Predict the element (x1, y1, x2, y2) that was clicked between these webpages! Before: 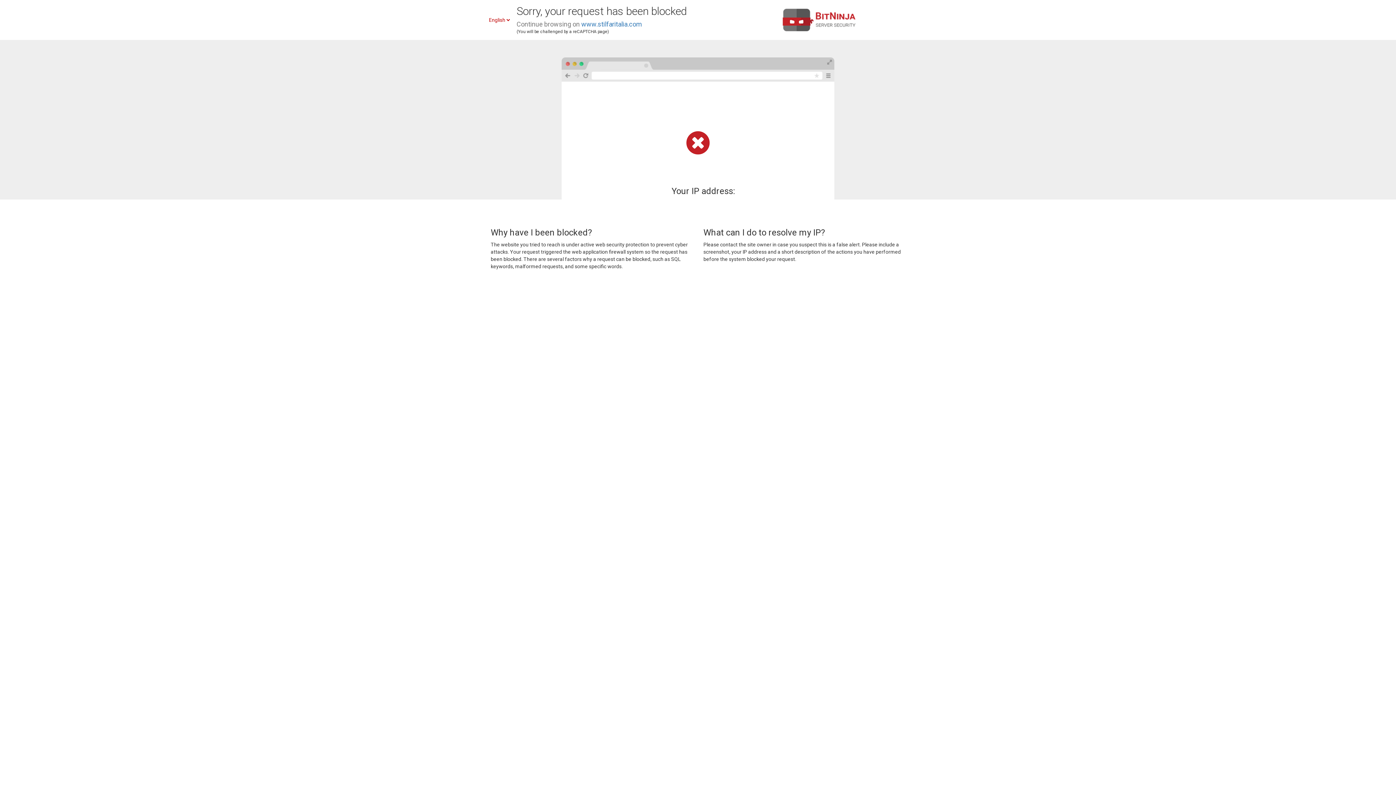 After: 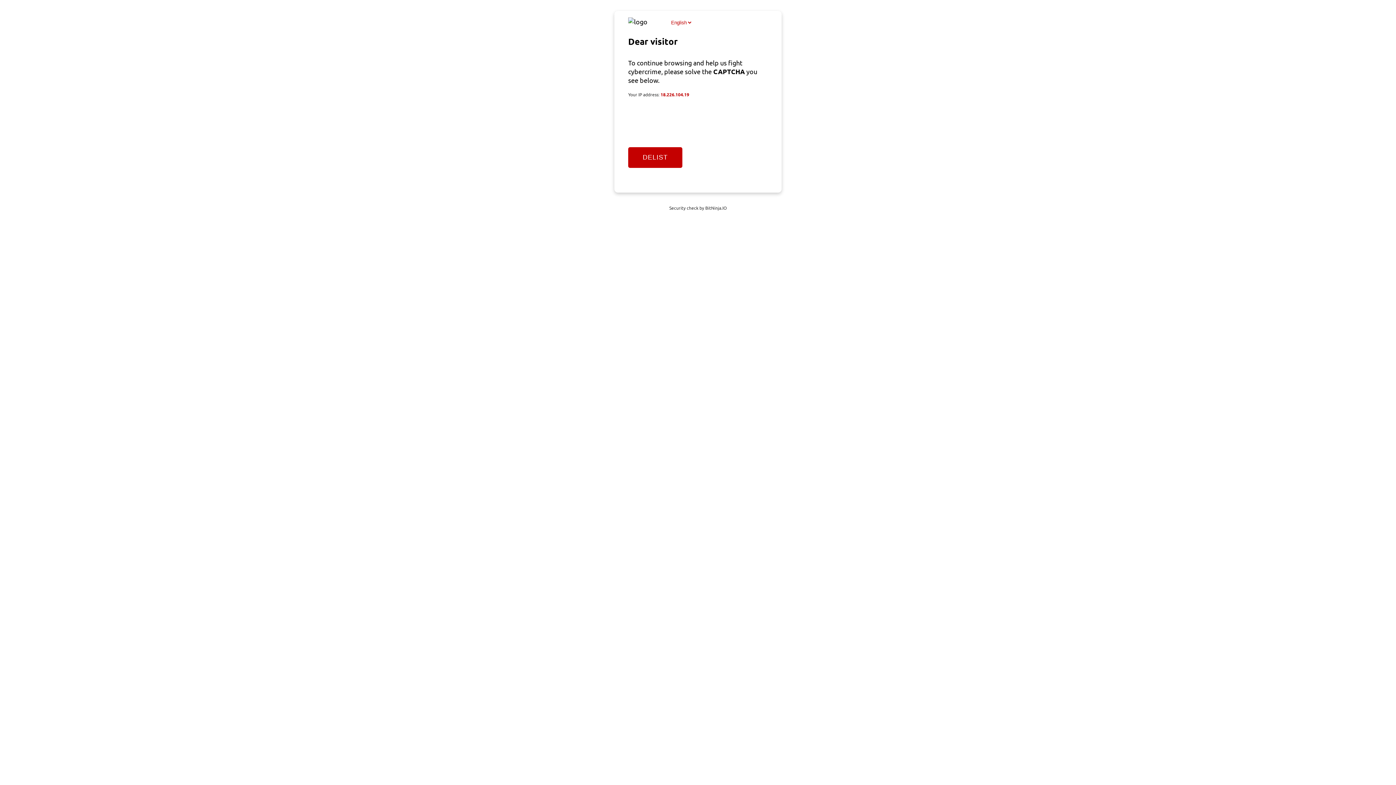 Action: bbox: (581, 20, 642, 28) label: www.stilfaritalia.com